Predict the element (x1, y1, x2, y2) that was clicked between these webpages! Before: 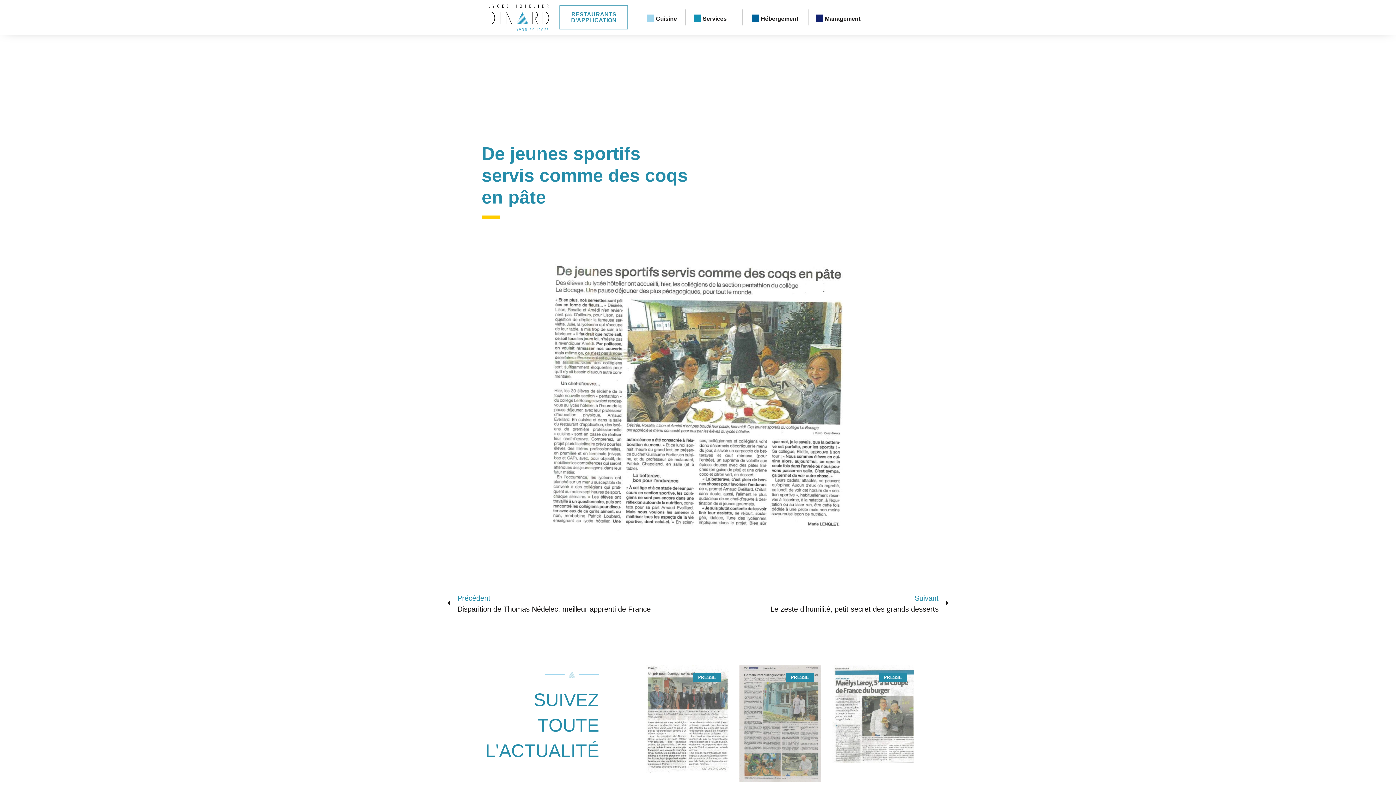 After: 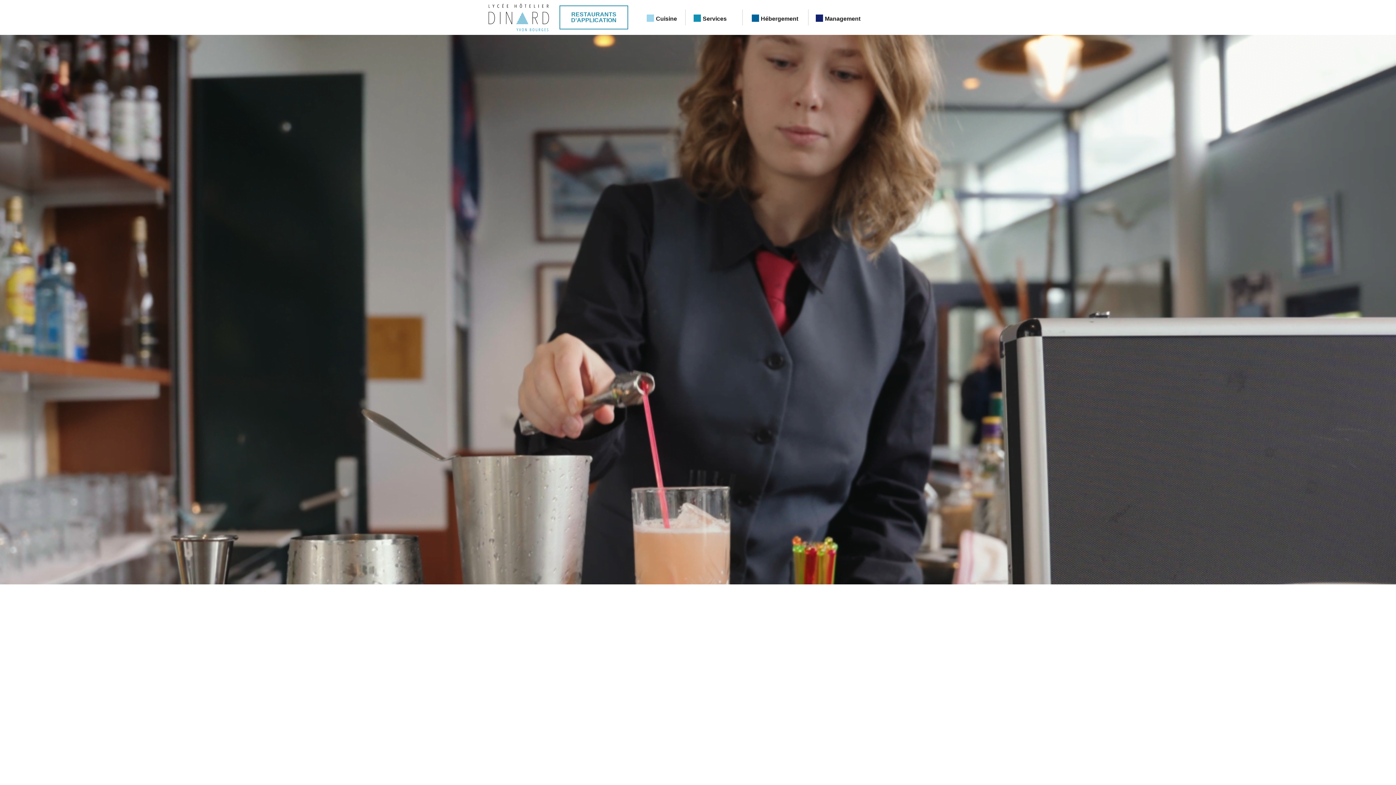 Action: bbox: (485, 3, 552, 31)